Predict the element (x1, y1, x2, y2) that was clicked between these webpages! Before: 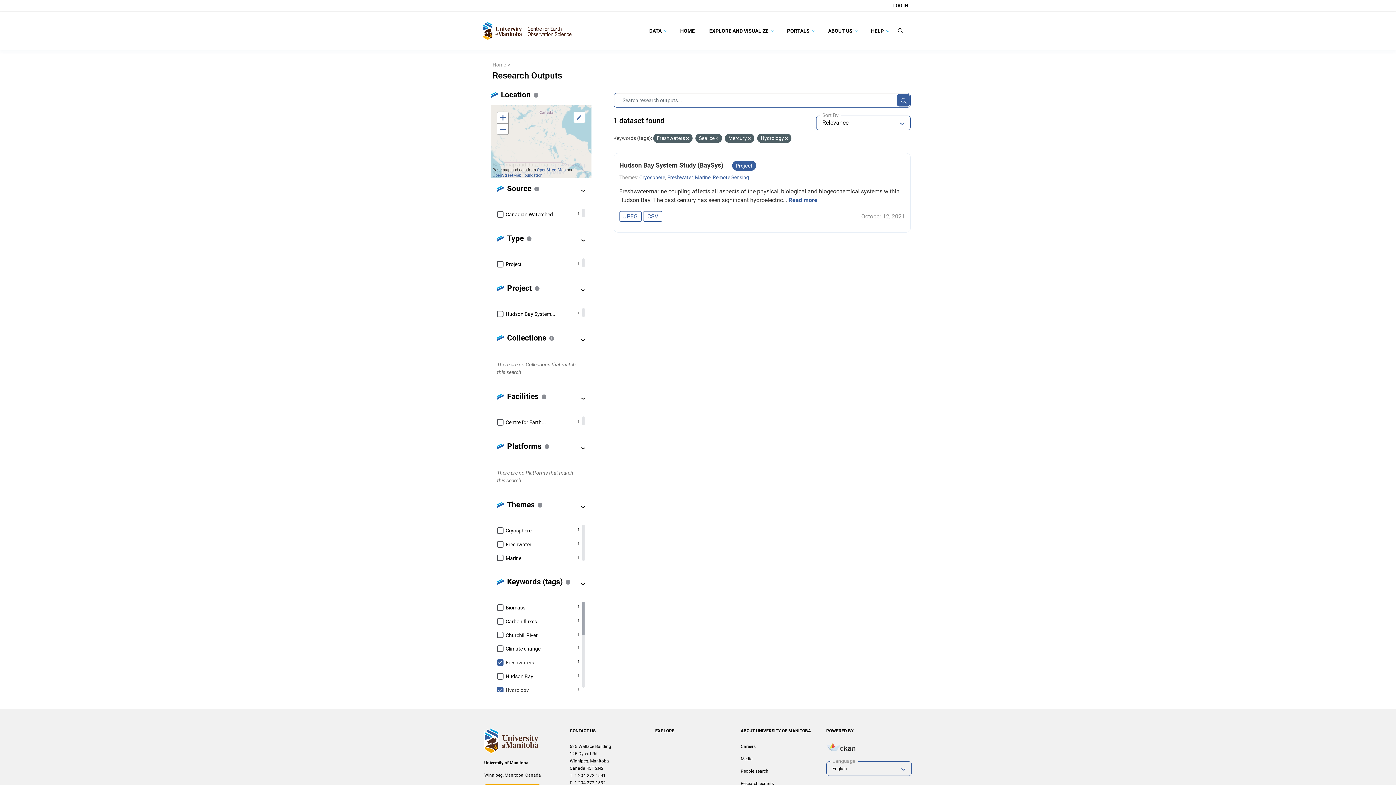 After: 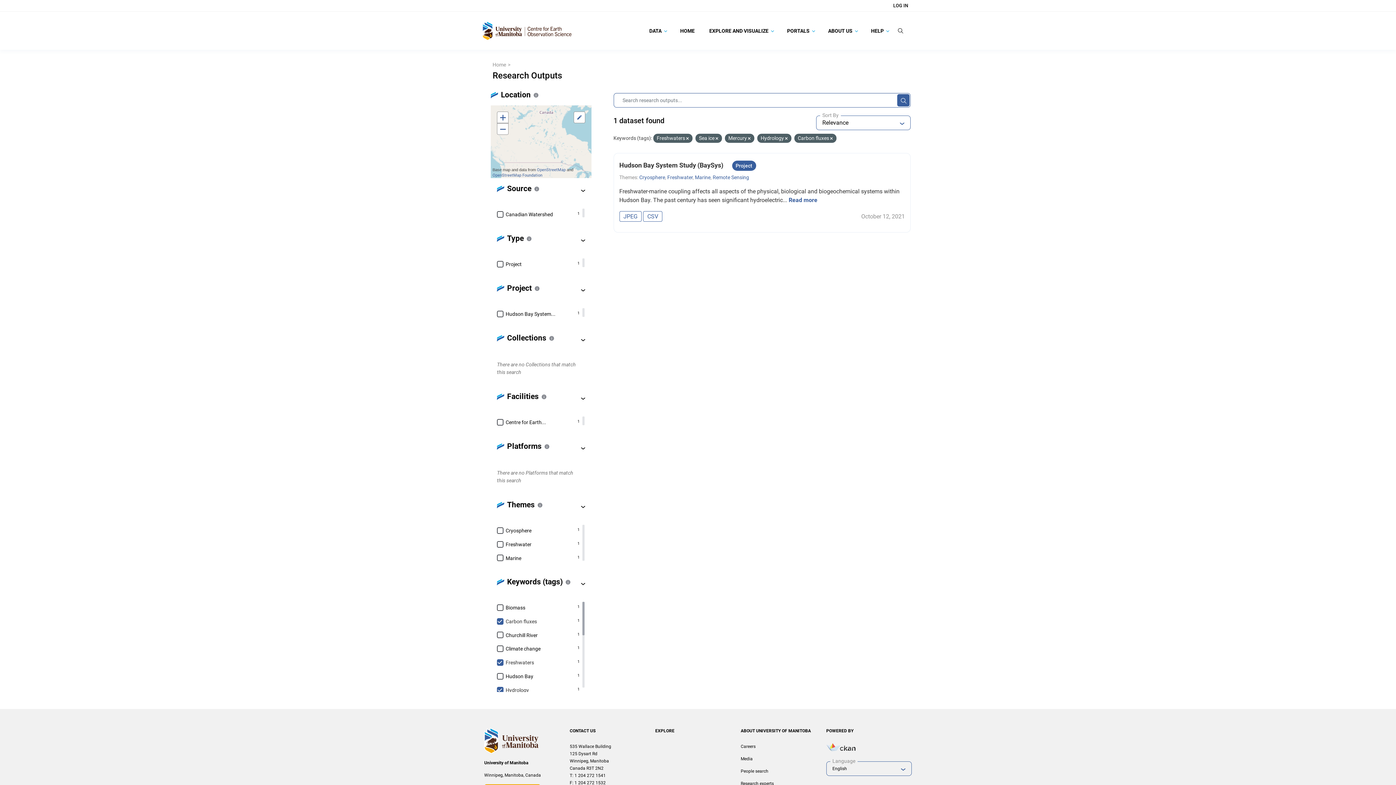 Action: label: Carbon fluxes
1 bbox: (497, 615, 579, 628)